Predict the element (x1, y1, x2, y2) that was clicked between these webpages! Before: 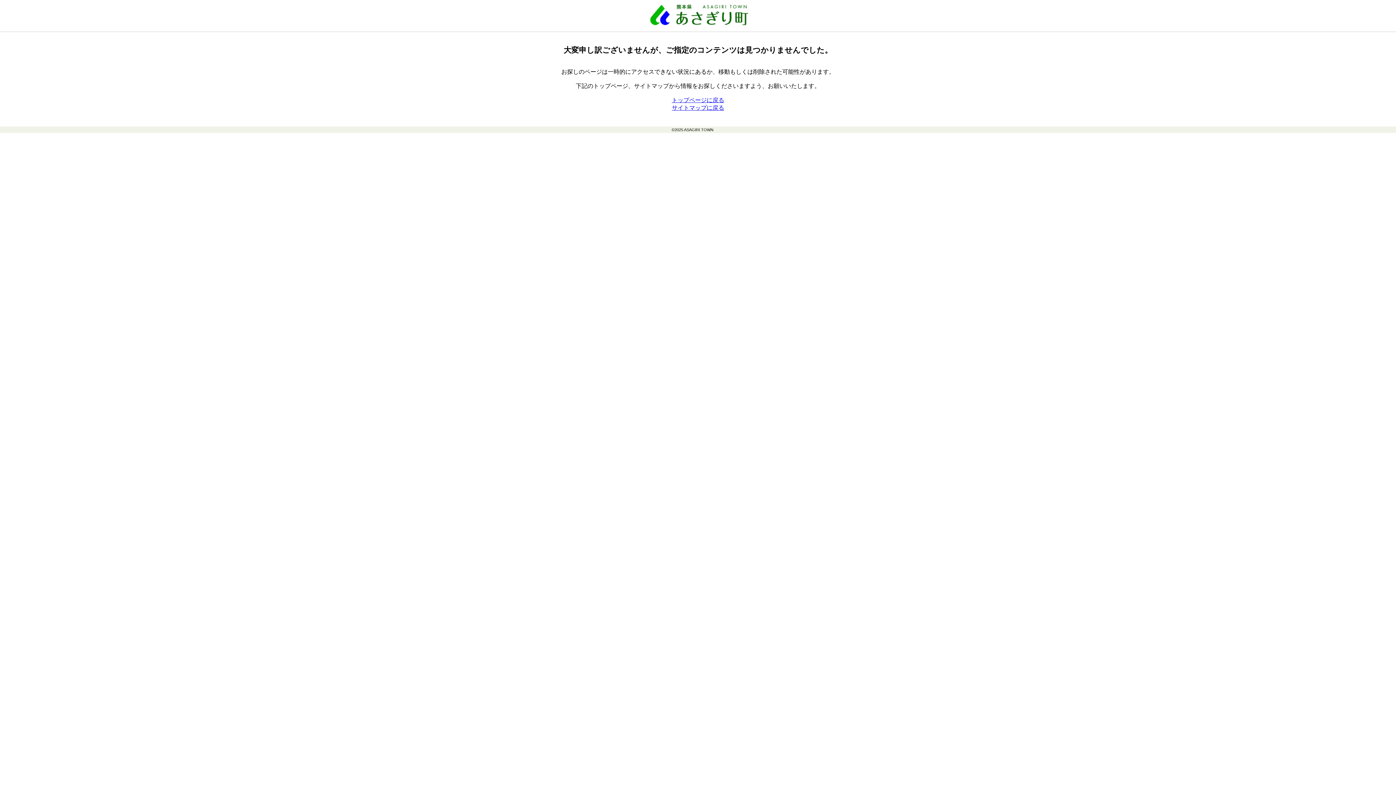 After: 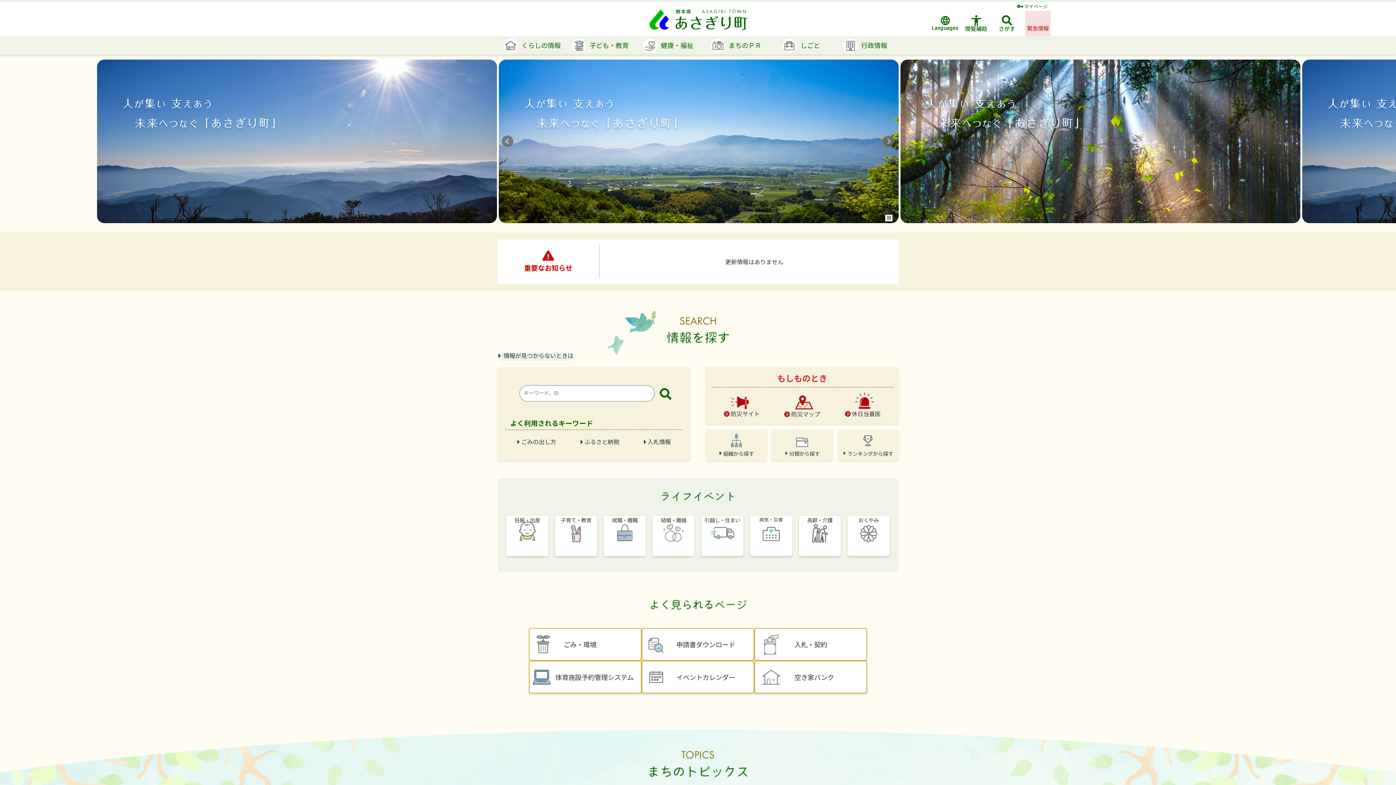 Action: label: トップページに戻る bbox: (672, 97, 724, 103)